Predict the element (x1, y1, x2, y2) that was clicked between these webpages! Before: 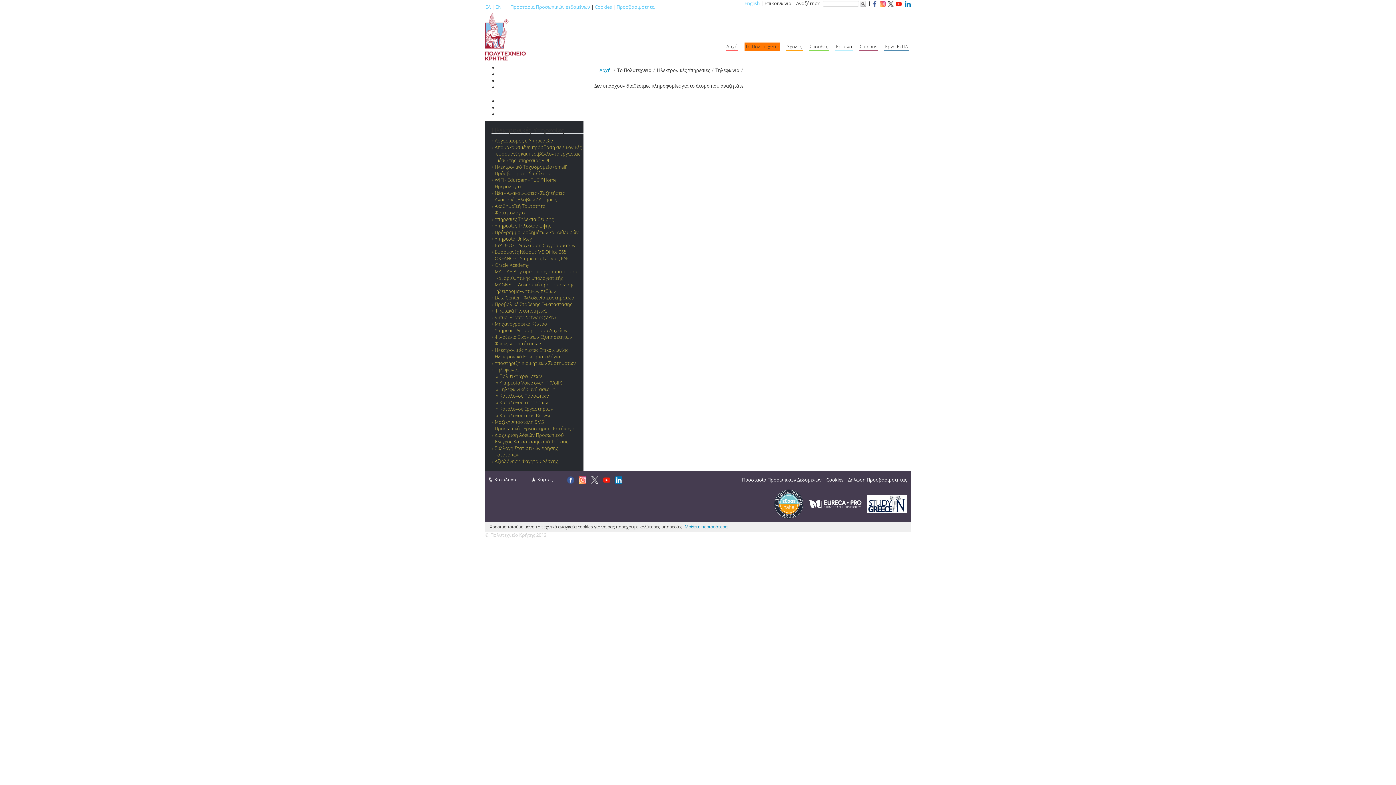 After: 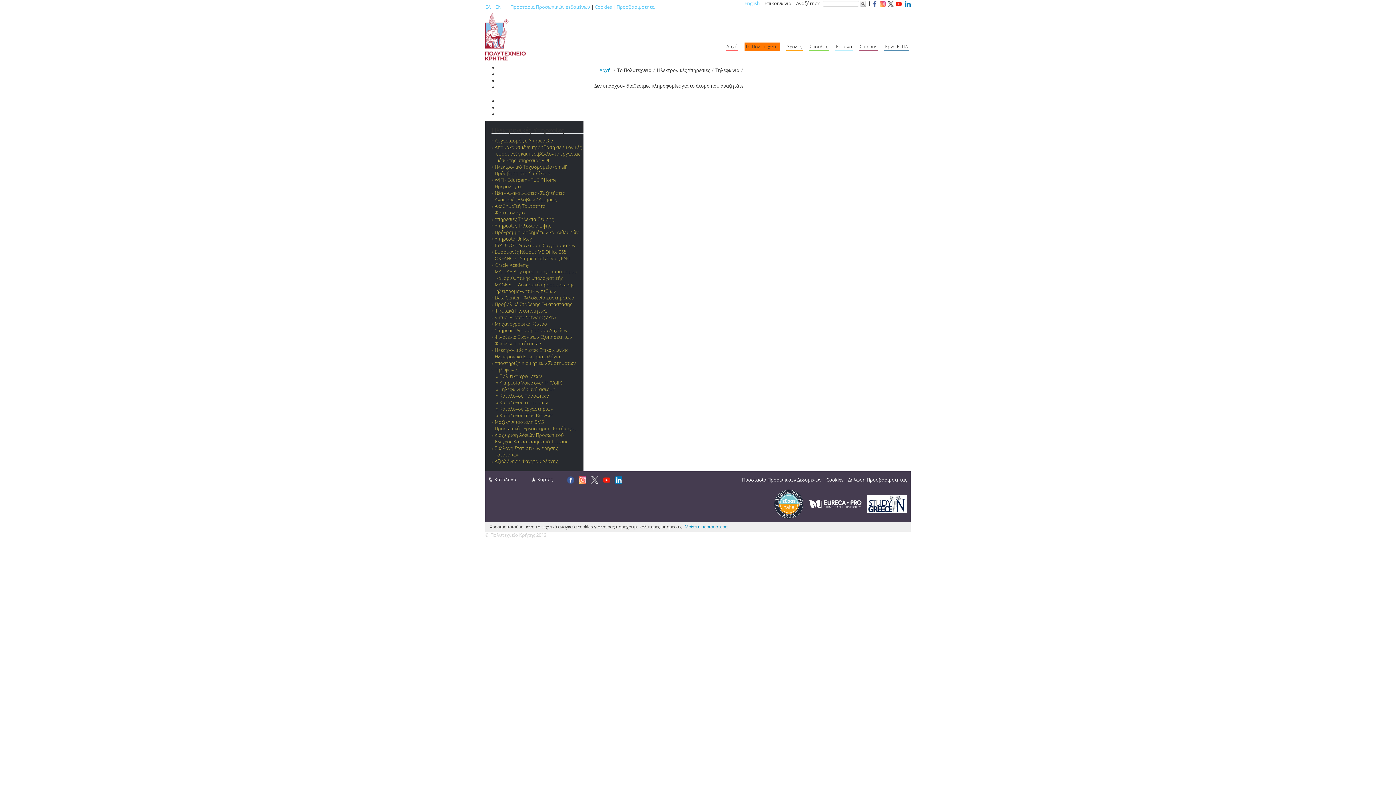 Action: bbox: (587, 476, 598, 482)